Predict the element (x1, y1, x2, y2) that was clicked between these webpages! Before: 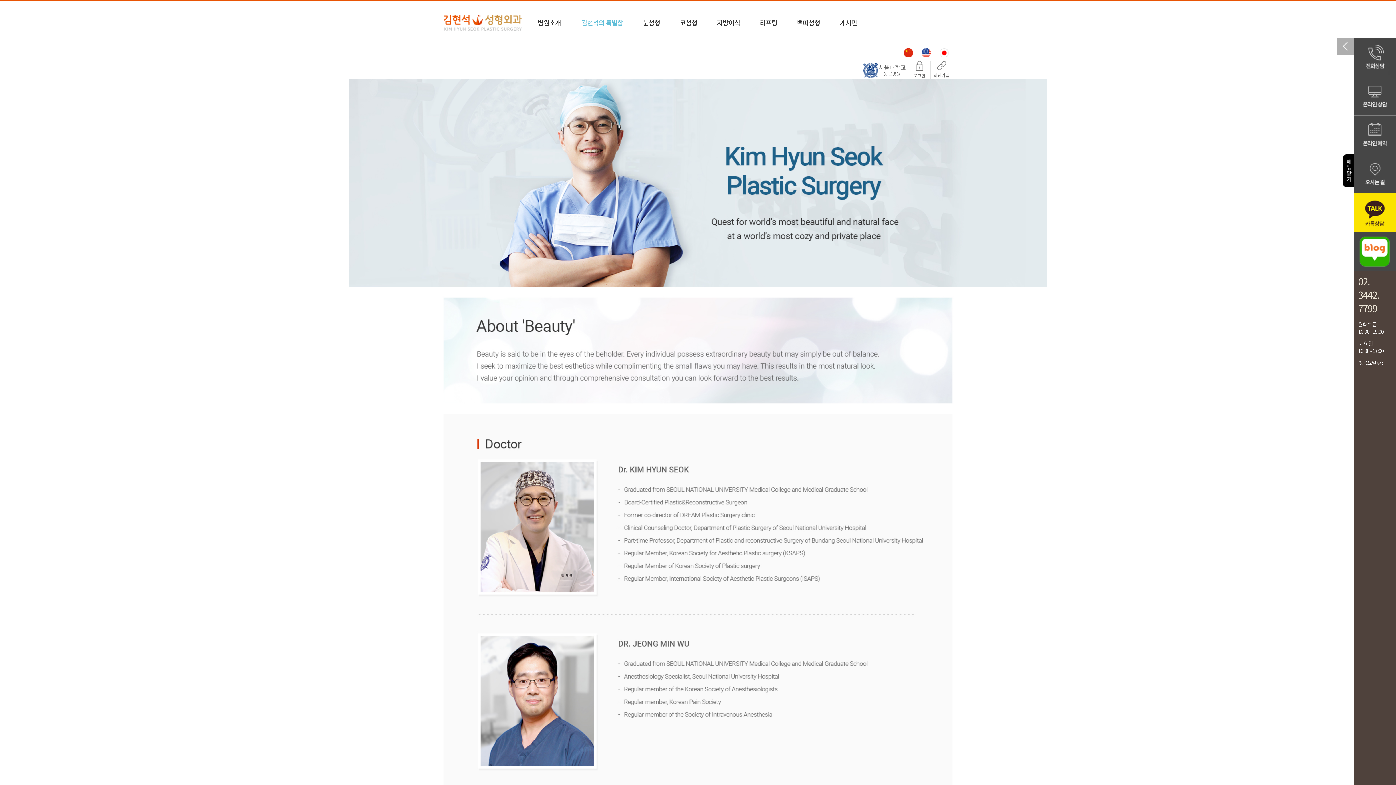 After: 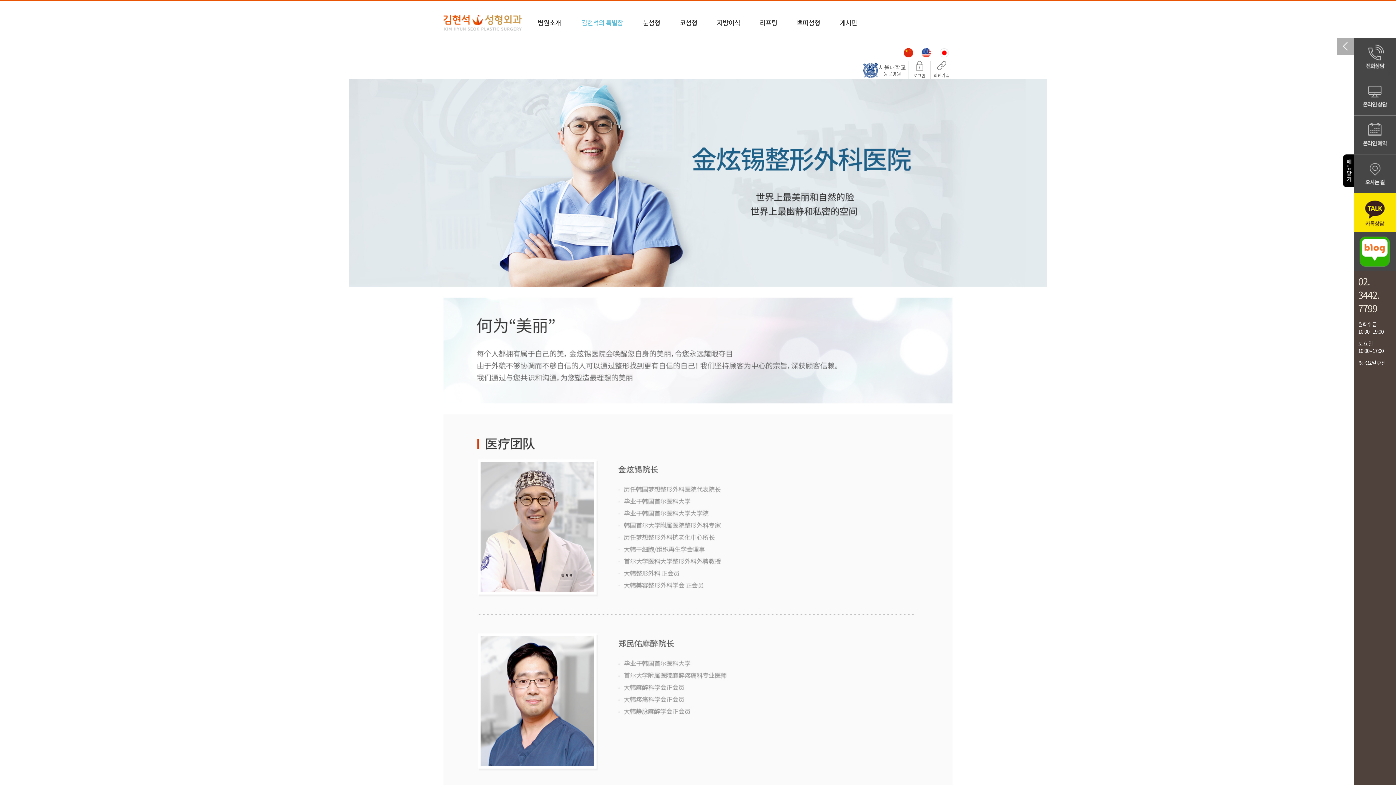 Action: bbox: (904, 48, 913, 55)